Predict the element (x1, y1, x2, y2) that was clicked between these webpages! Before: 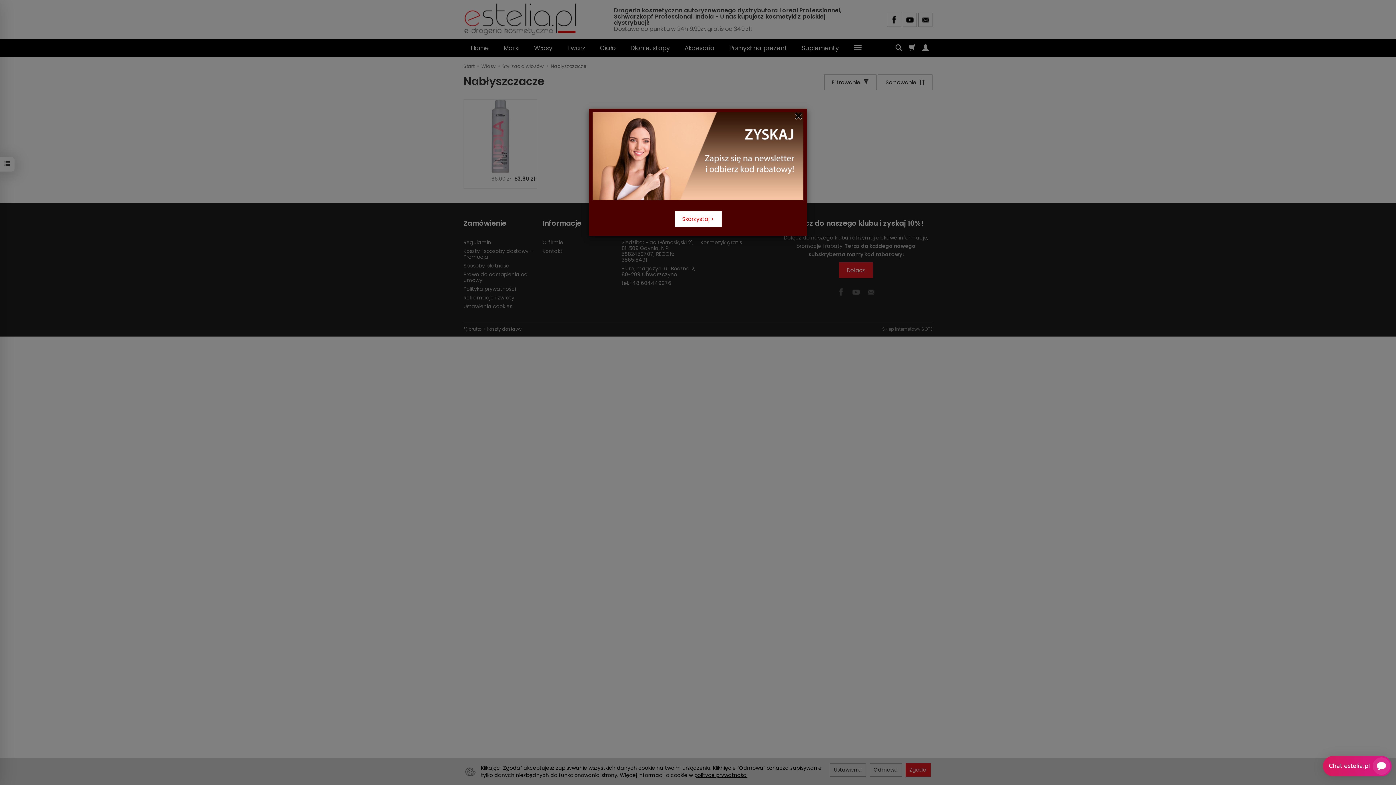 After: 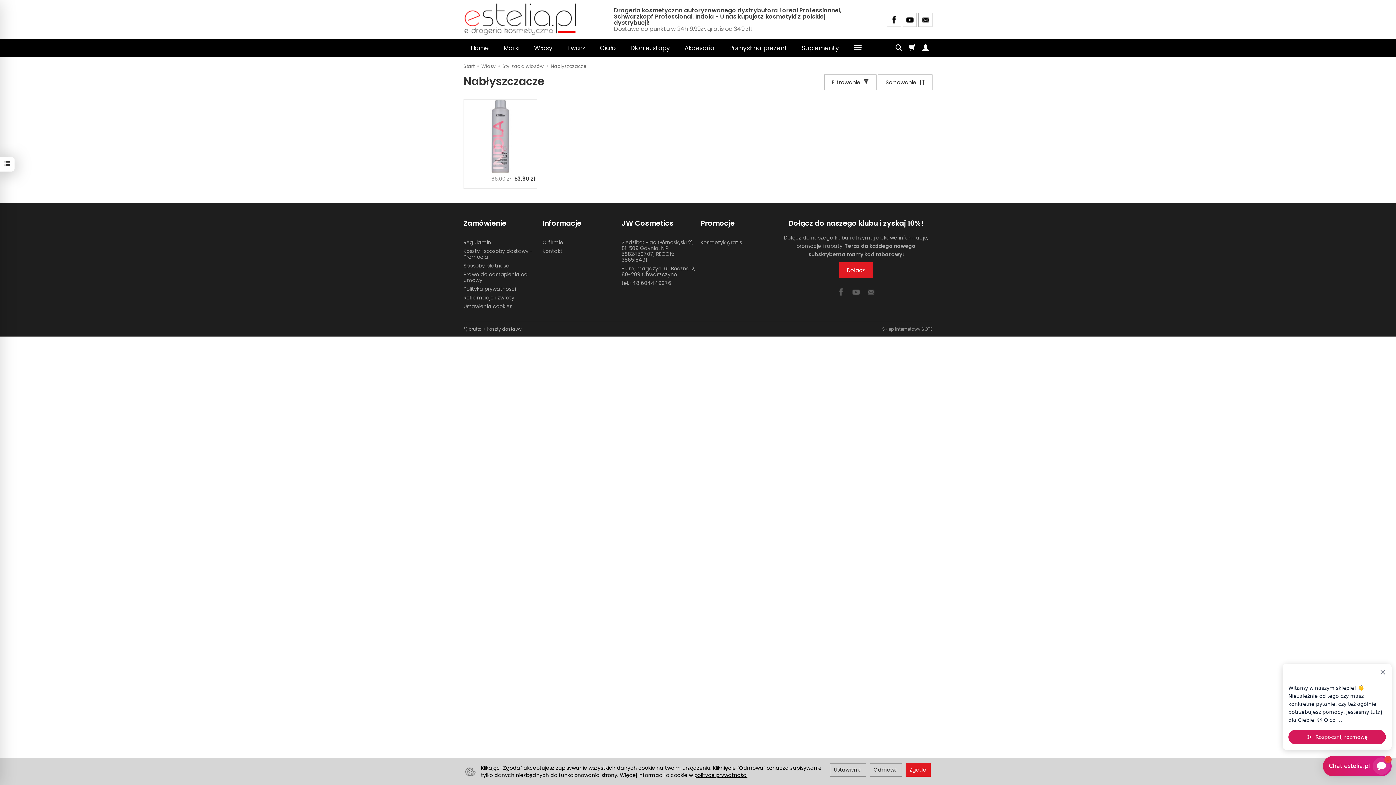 Action: bbox: (793, 108, 803, 123) label: Close